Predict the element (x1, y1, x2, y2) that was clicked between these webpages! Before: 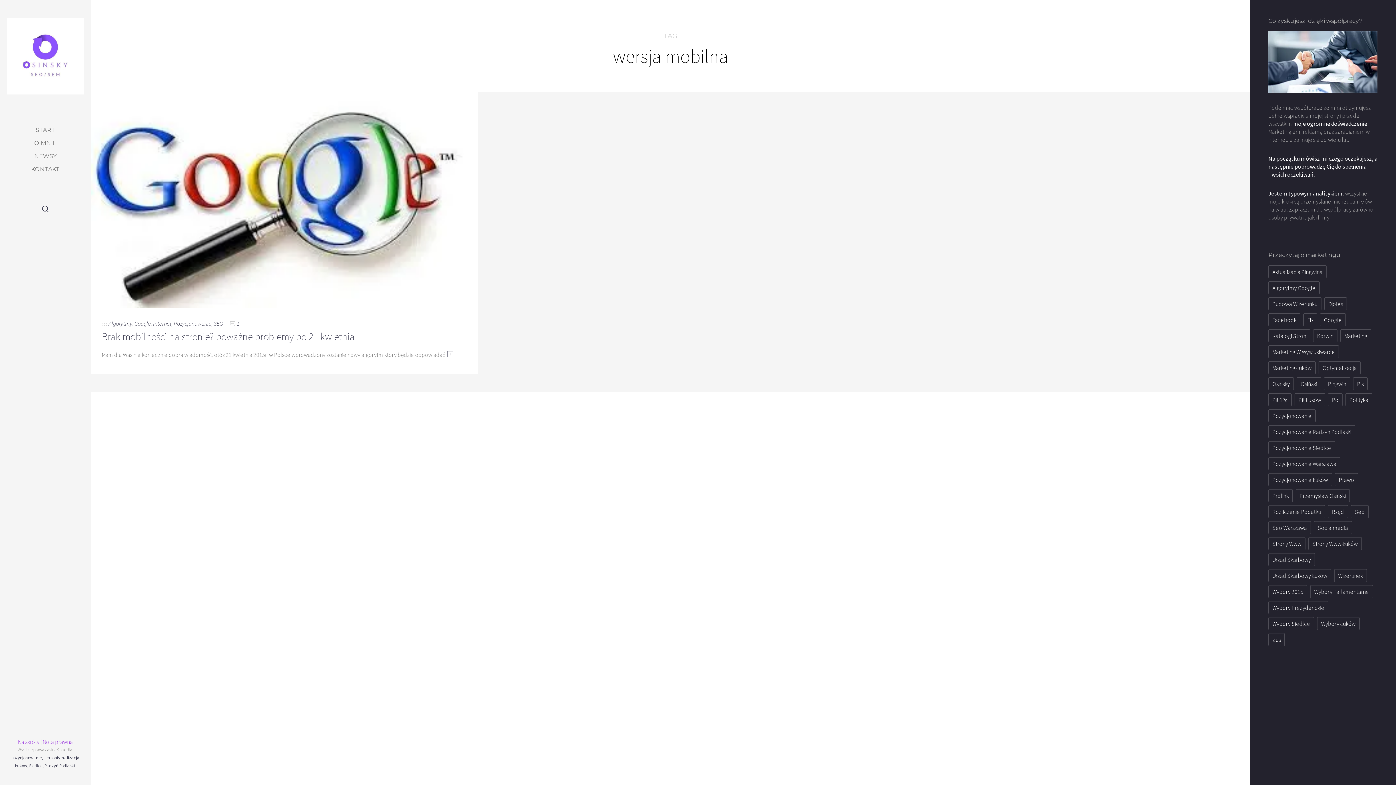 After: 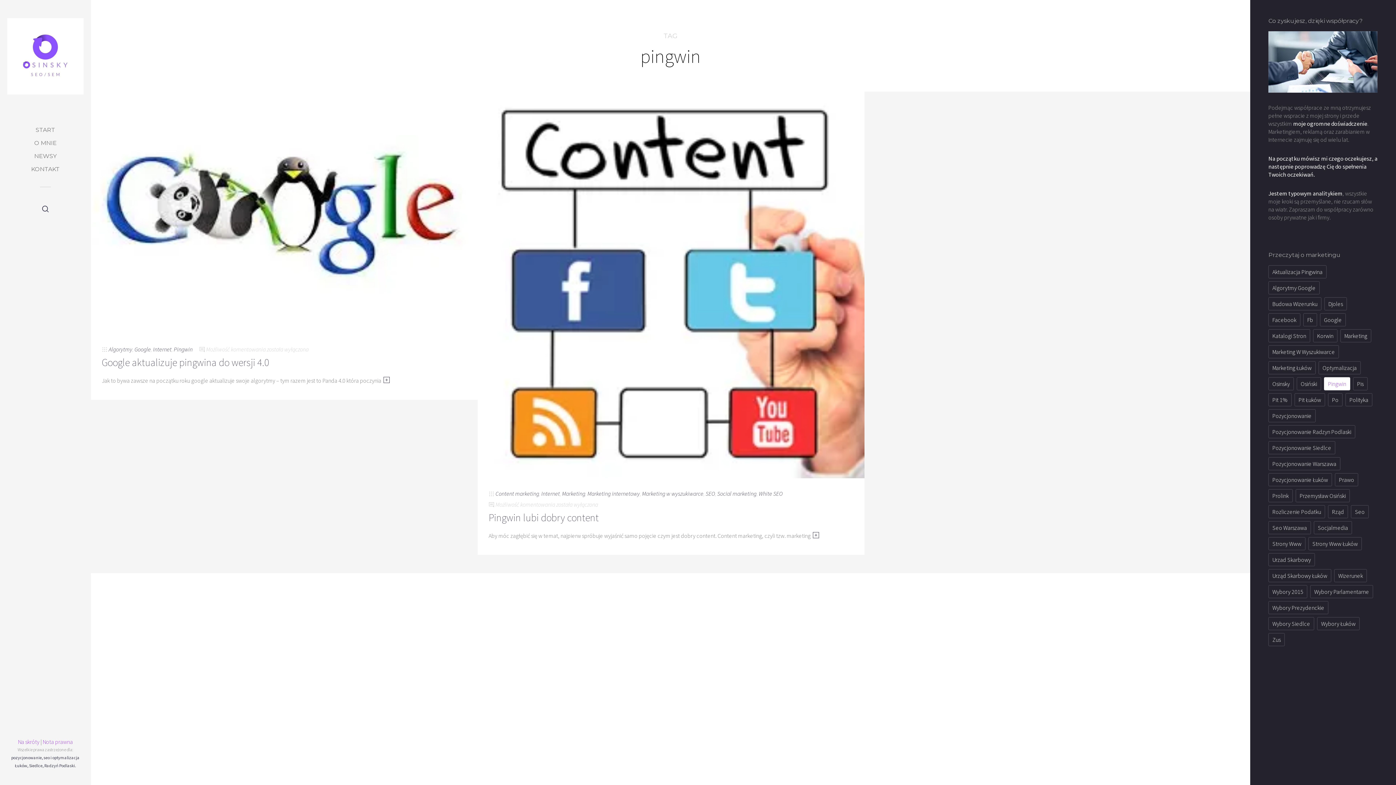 Action: bbox: (1324, 377, 1350, 390) label: pingwin (2 elementy)